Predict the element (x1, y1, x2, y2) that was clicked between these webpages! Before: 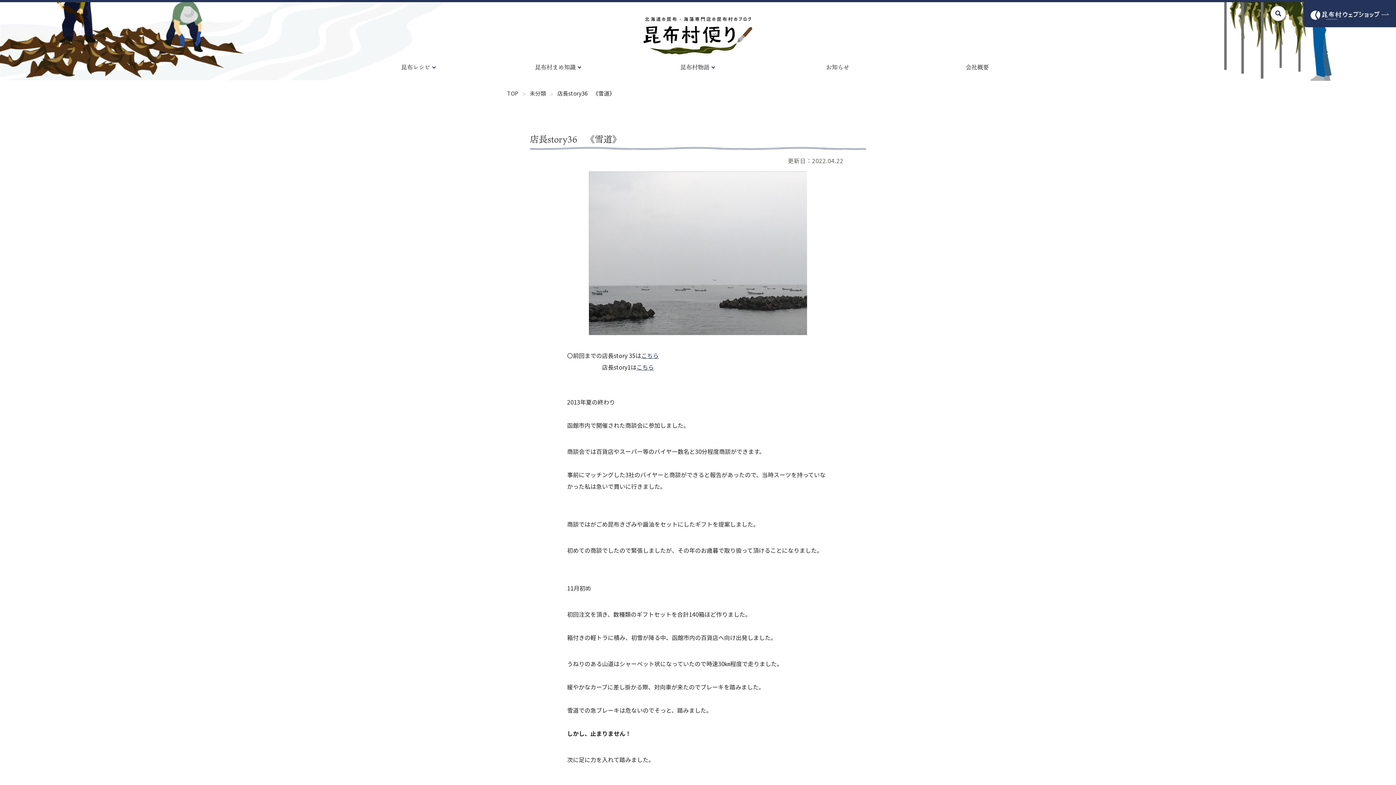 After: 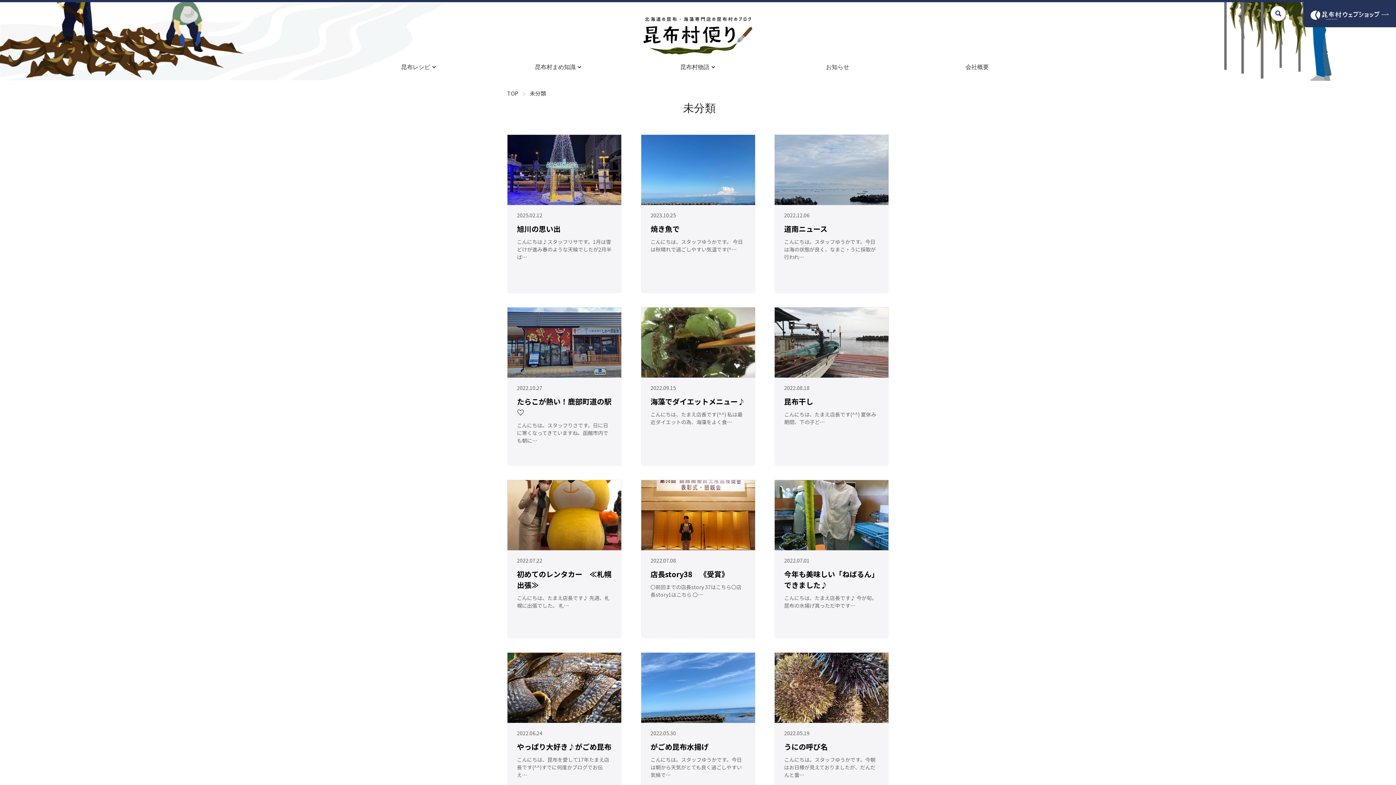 Action: label: 未分類 bbox: (529, 89, 546, 96)